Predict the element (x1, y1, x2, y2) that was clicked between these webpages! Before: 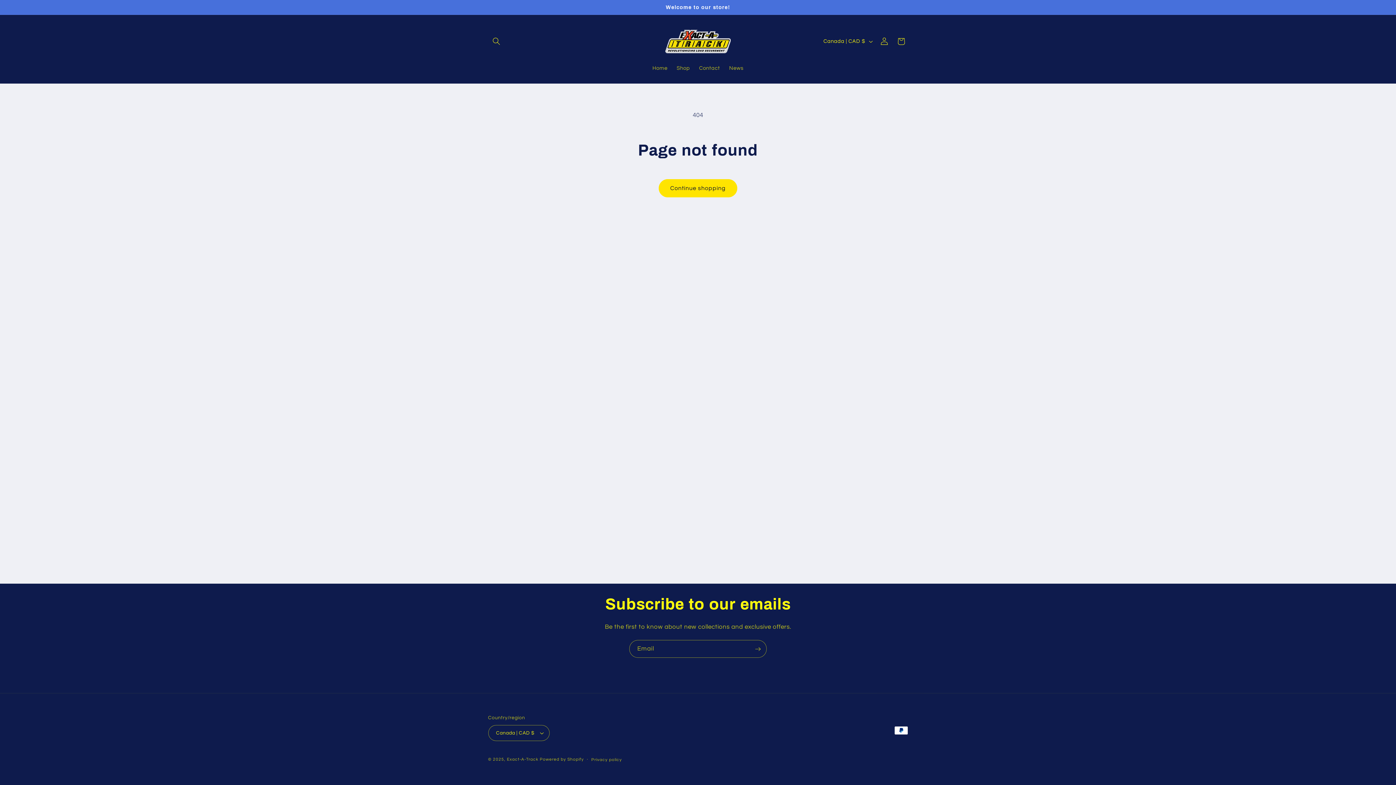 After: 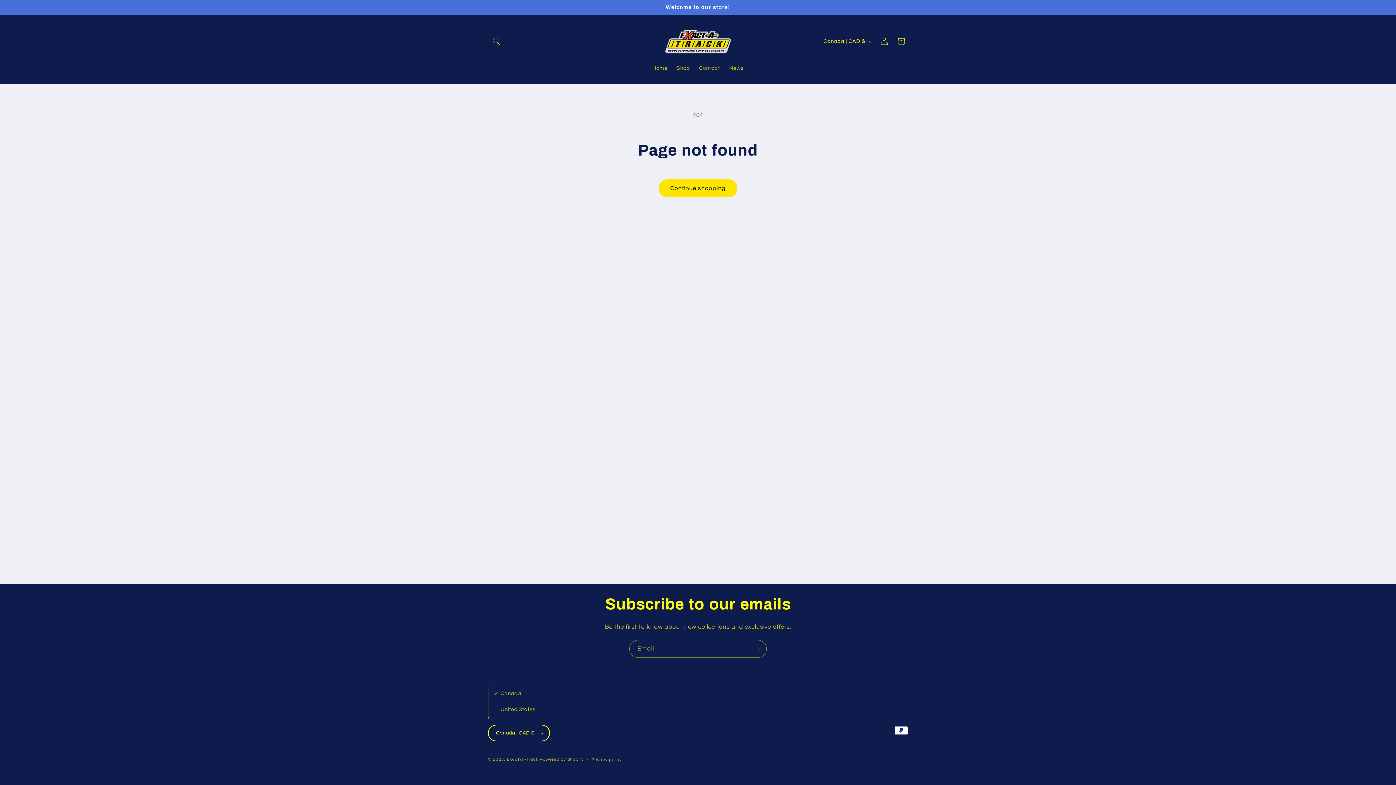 Action: bbox: (488, 725, 549, 741) label: Canada | CAD $